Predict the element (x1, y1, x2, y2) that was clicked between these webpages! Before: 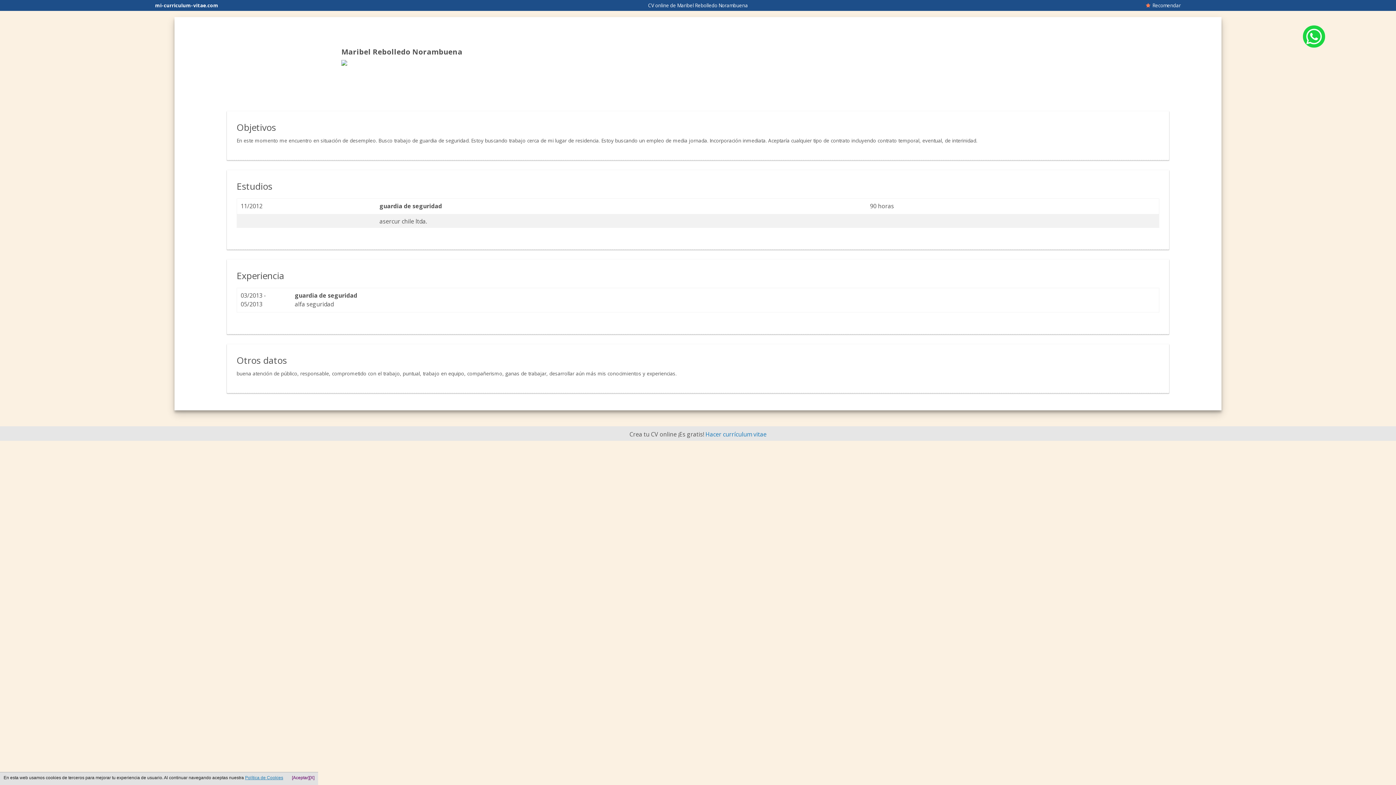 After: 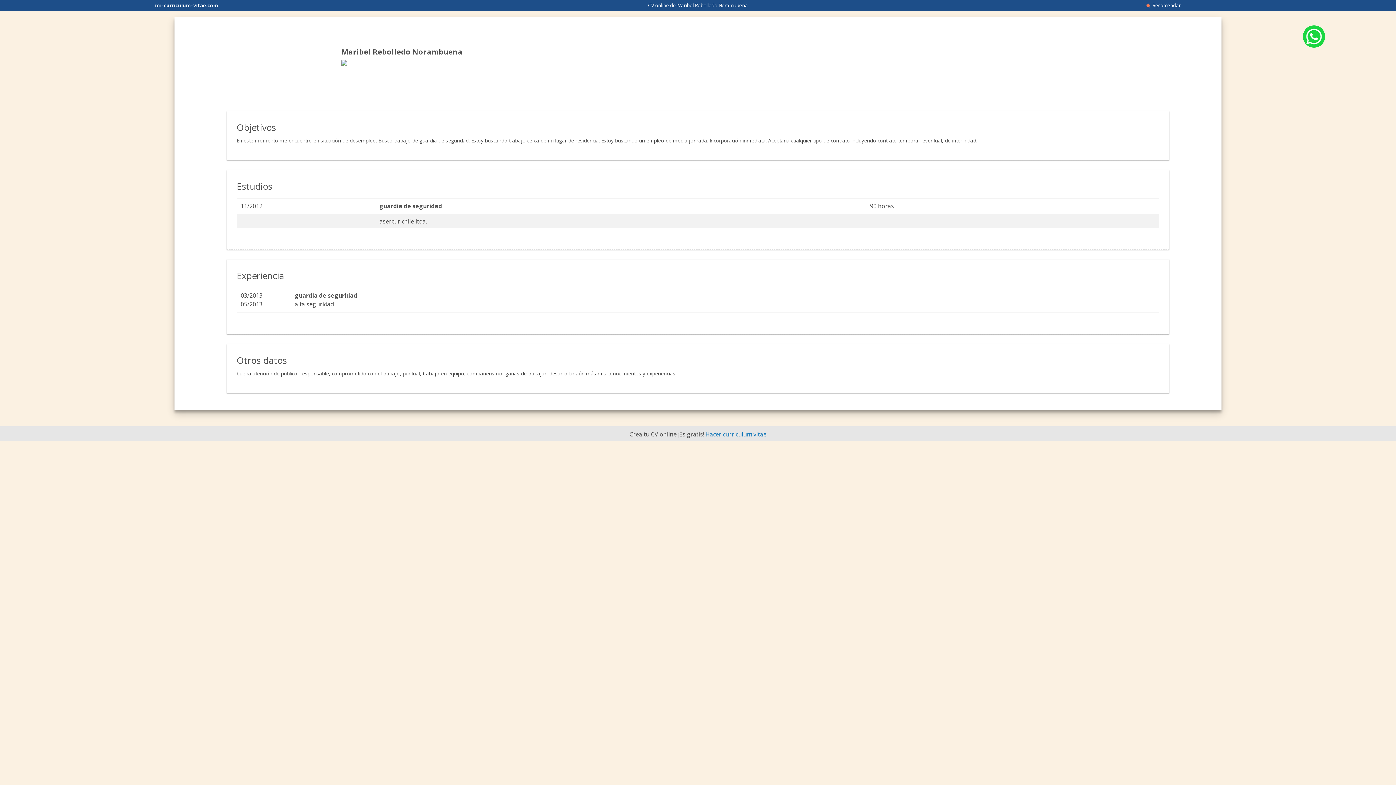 Action: label: [Aceptar] bbox: (292, 774, 309, 781)